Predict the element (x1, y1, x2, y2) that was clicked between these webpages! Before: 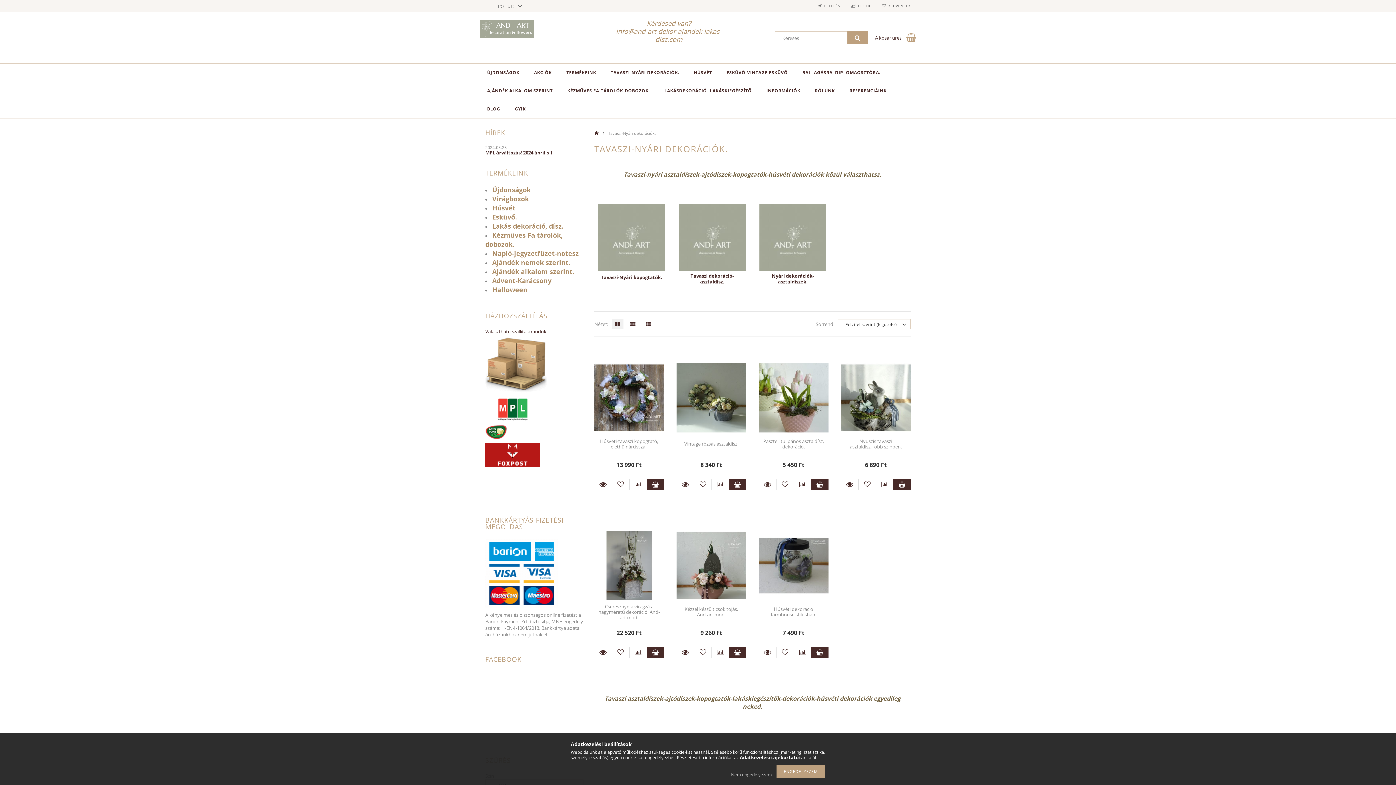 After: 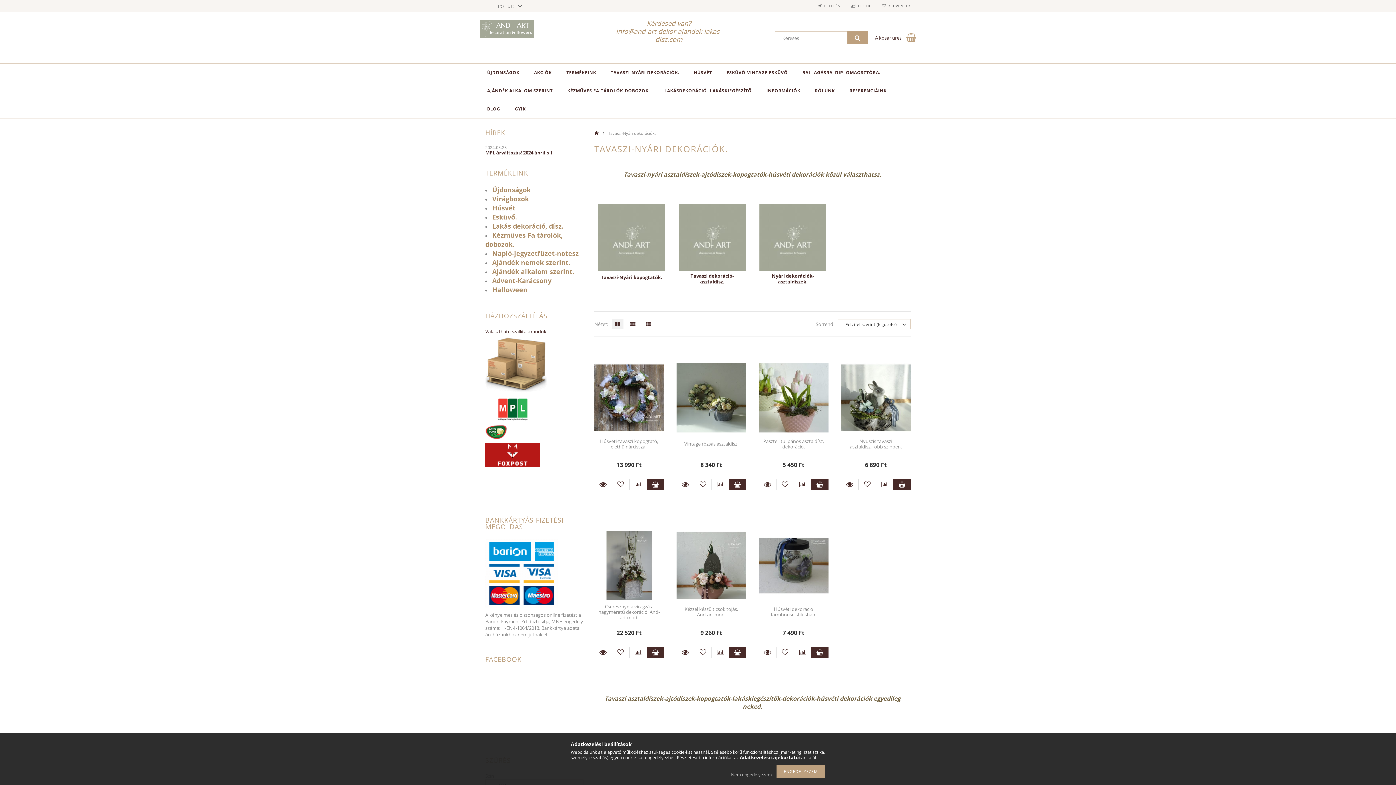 Action: label: Adatkezelési tájékoztató bbox: (740, 754, 798, 761)